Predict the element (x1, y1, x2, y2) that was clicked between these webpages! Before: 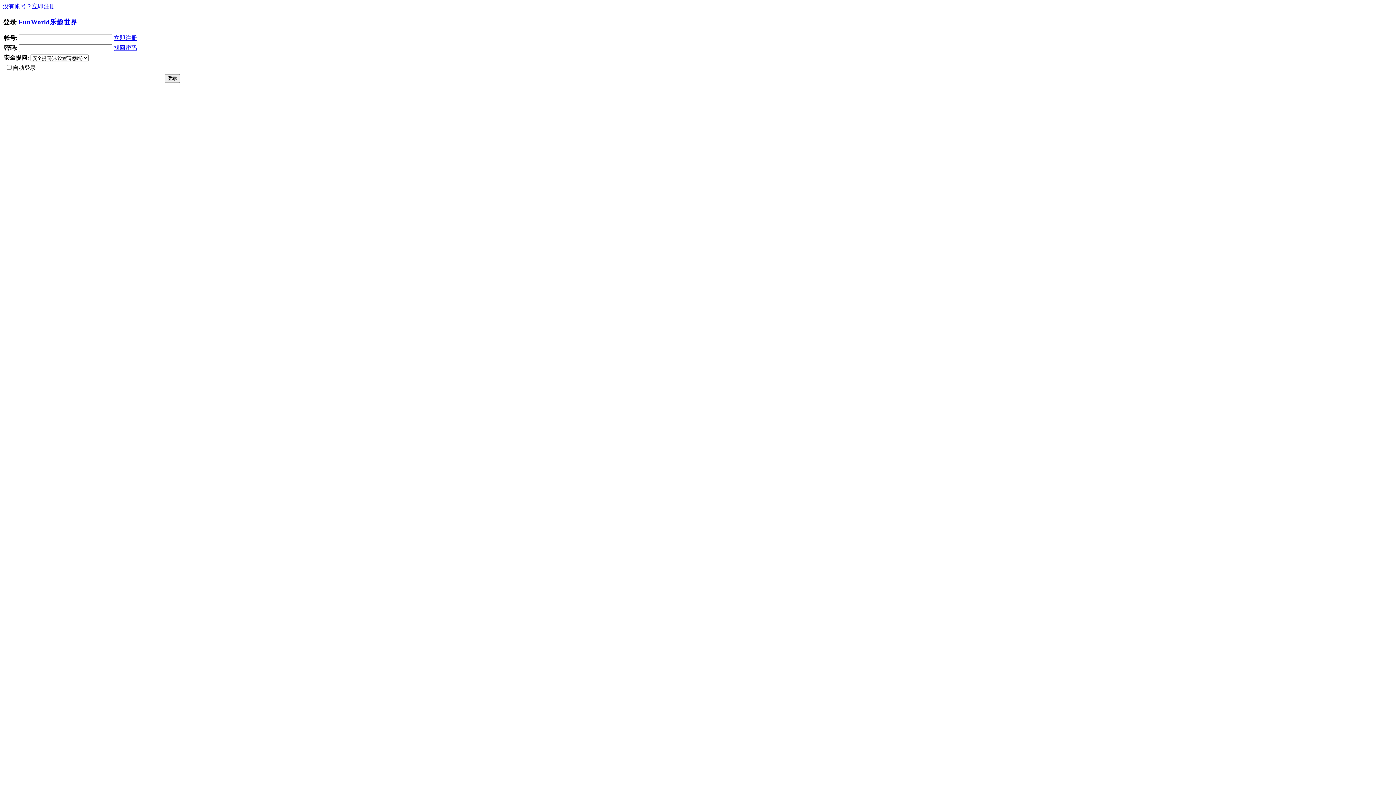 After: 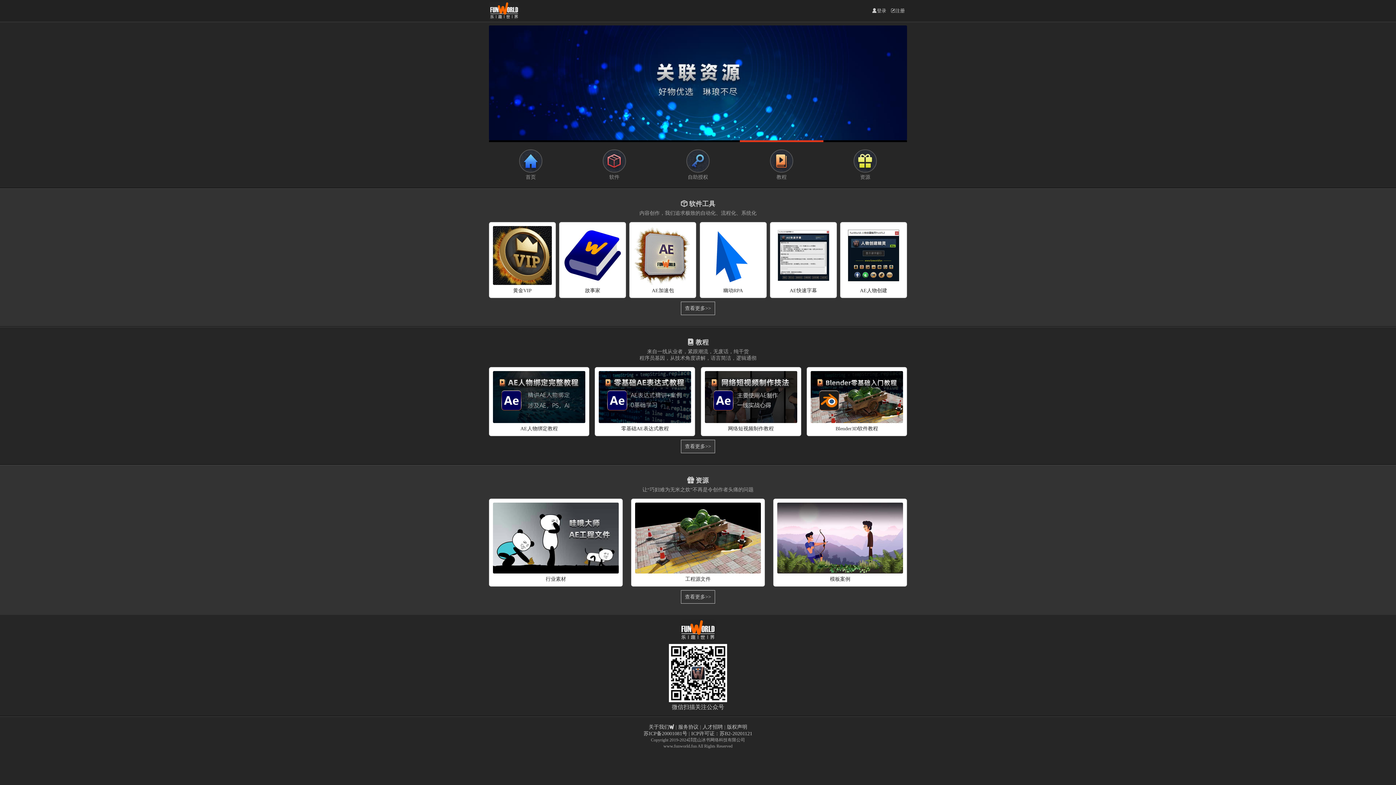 Action: label: FunWorld乐趣世界 bbox: (18, 18, 77, 25)